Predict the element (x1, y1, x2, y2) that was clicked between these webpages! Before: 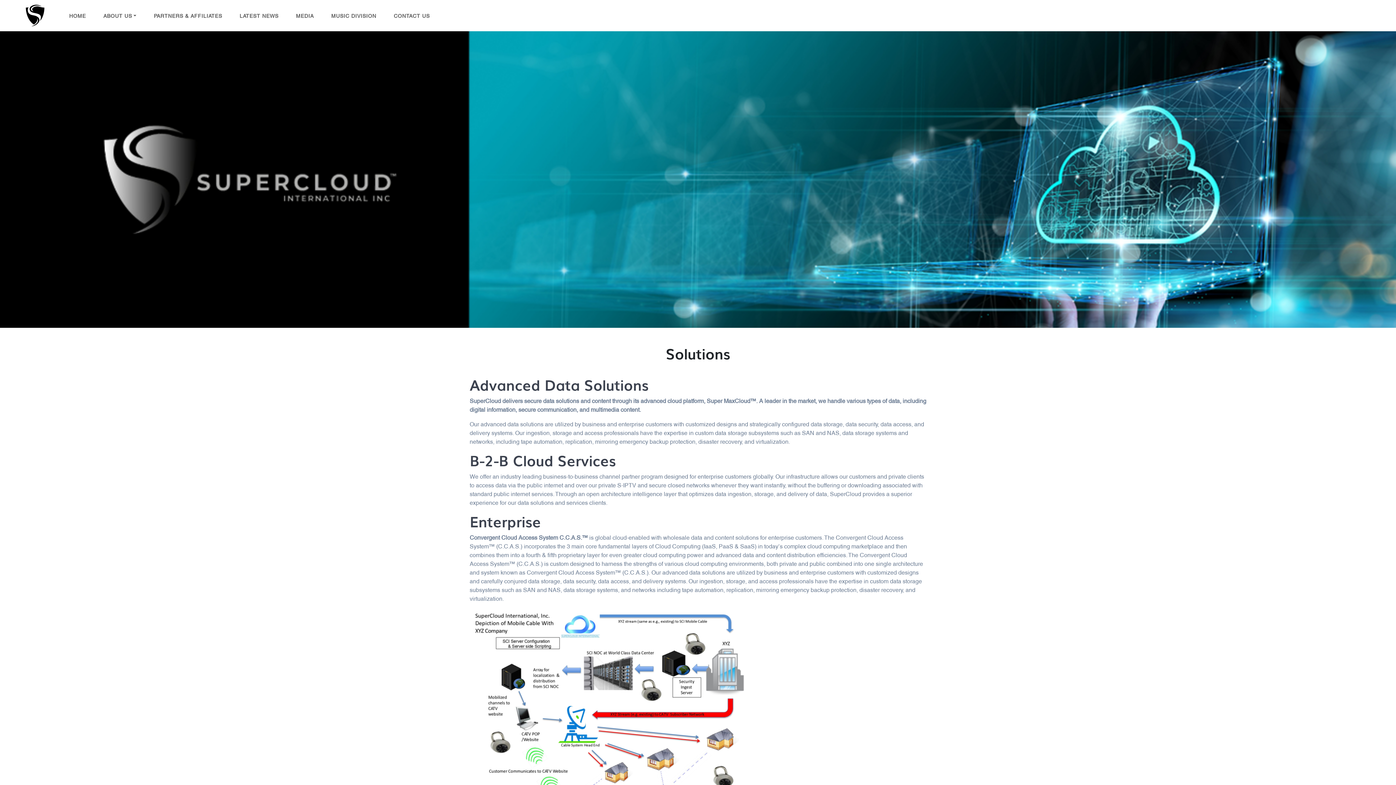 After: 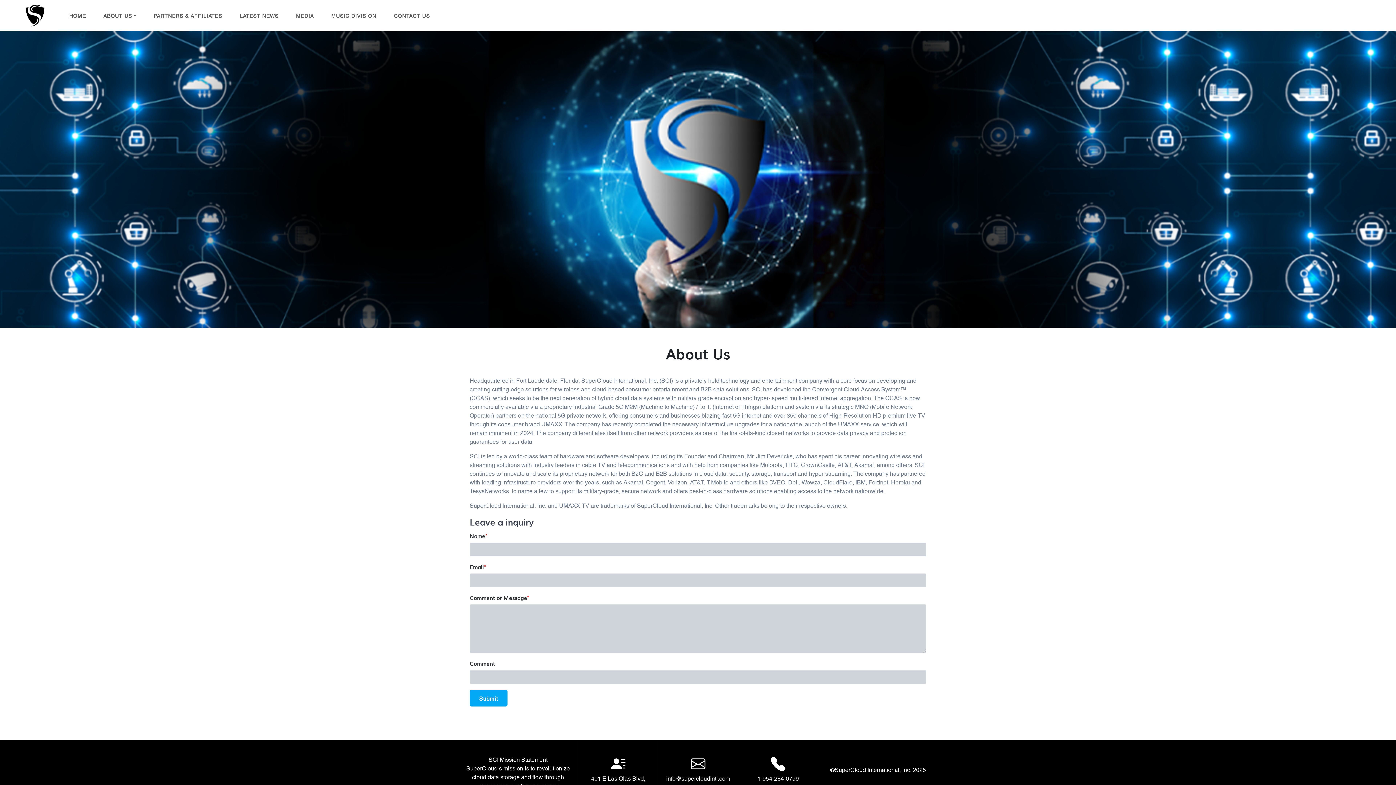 Action: label: ABOUT US bbox: (100, 8, 139, 22)